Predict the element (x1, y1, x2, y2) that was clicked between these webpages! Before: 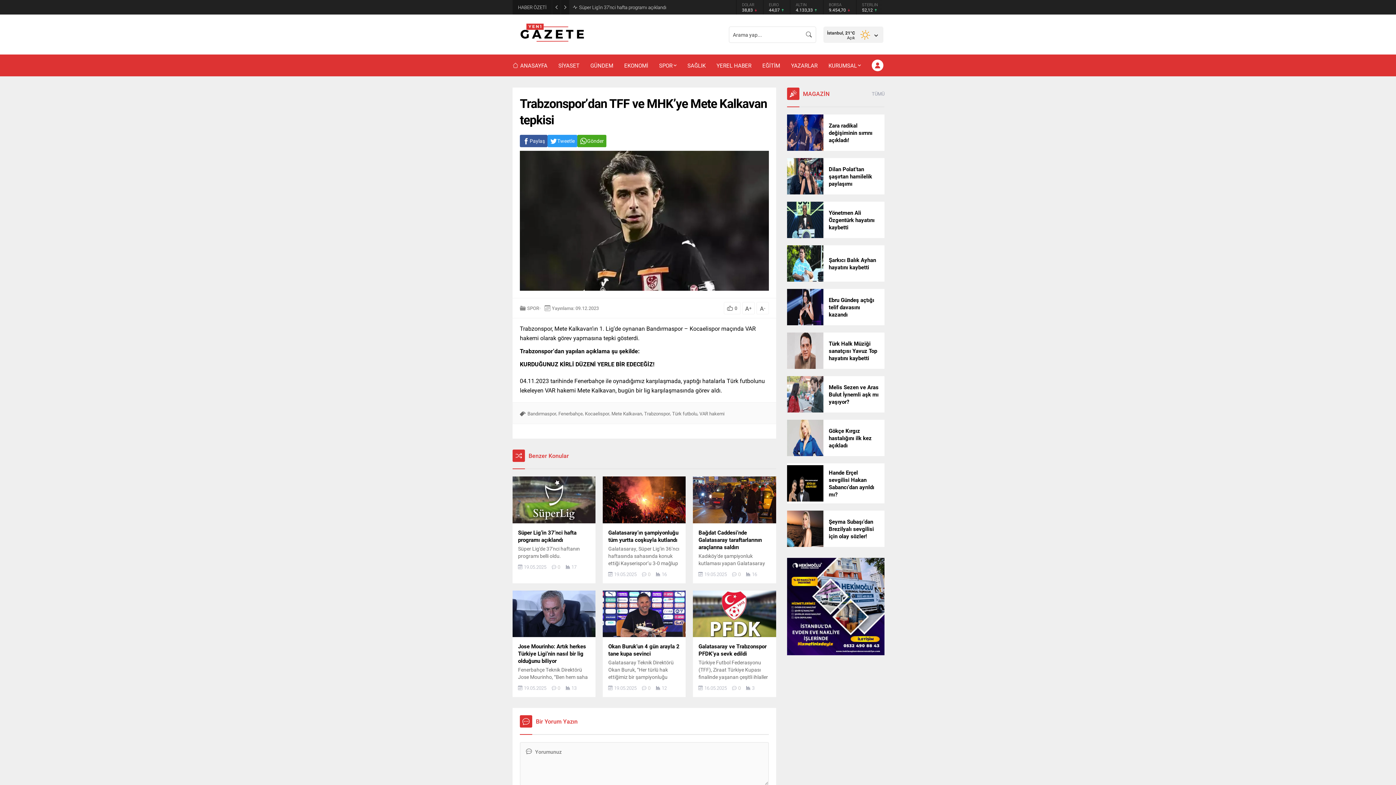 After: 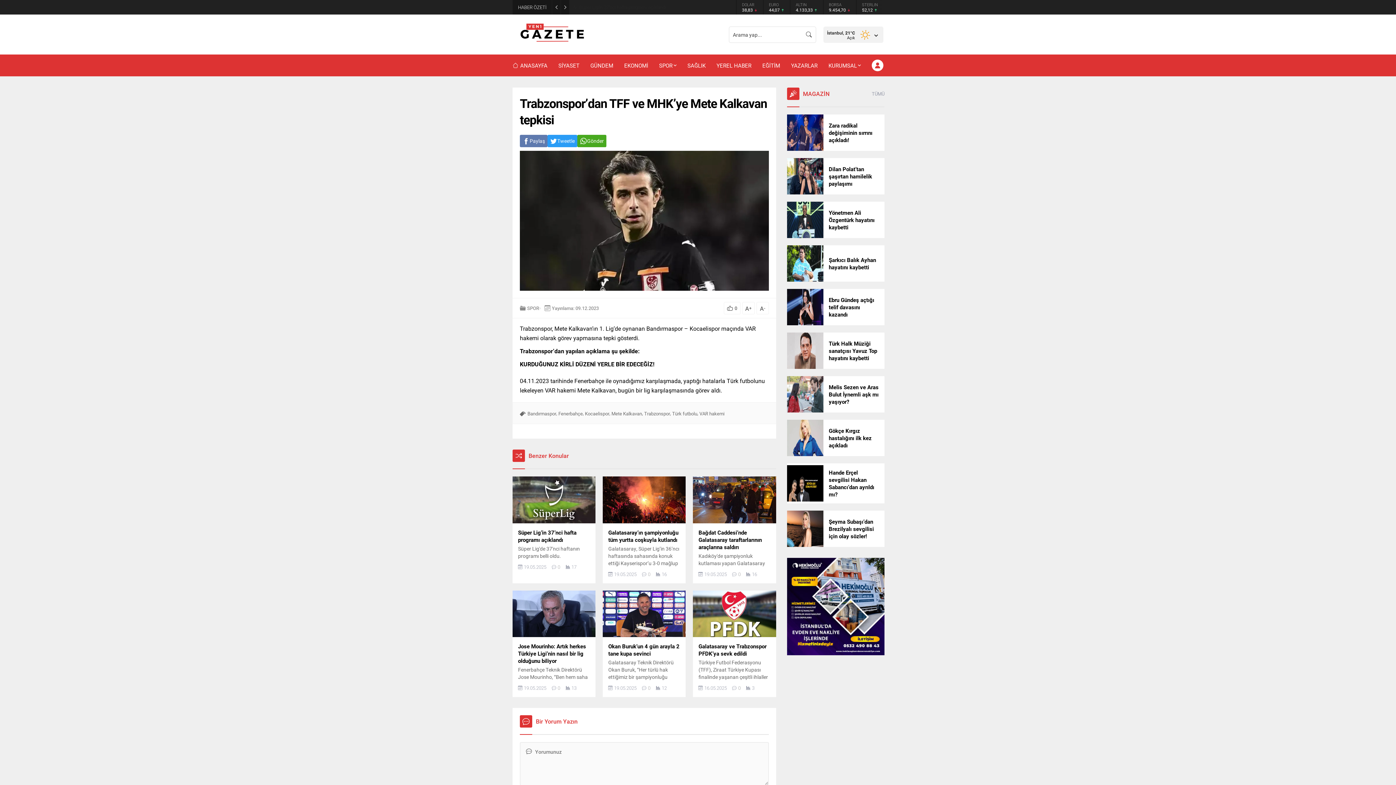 Action: label: Paylaş bbox: (520, 134, 547, 147)